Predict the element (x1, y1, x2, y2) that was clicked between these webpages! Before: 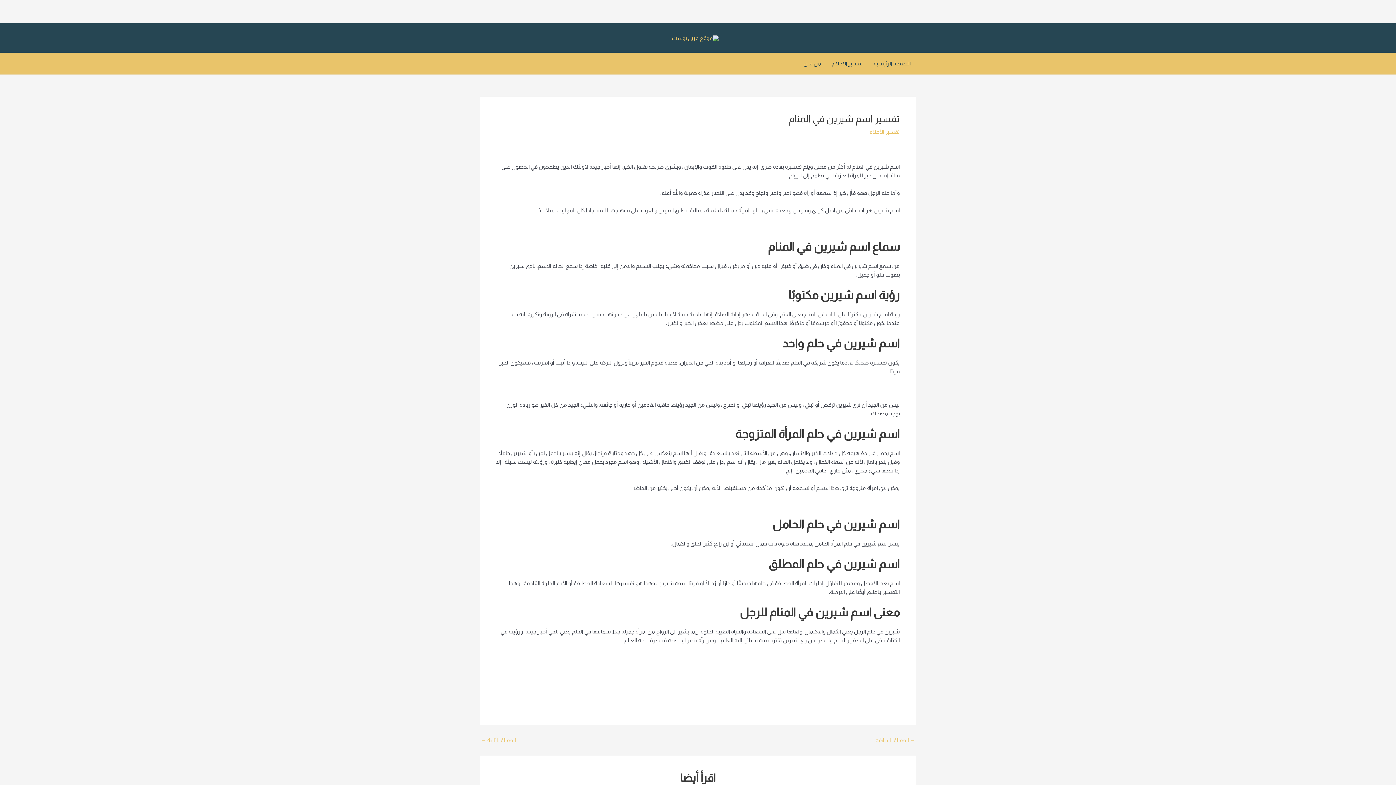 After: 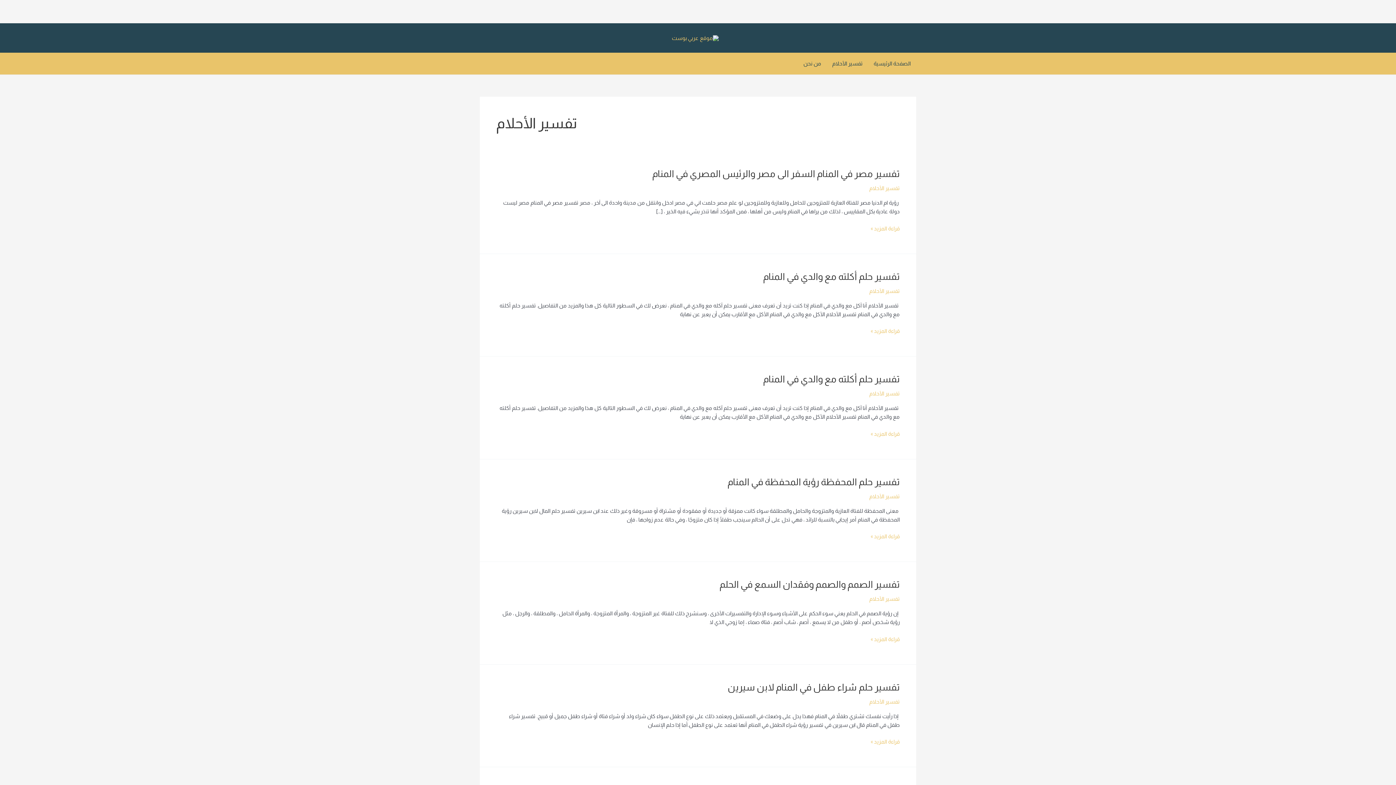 Action: bbox: (869, 128, 900, 134) label: تفسير الأحلام